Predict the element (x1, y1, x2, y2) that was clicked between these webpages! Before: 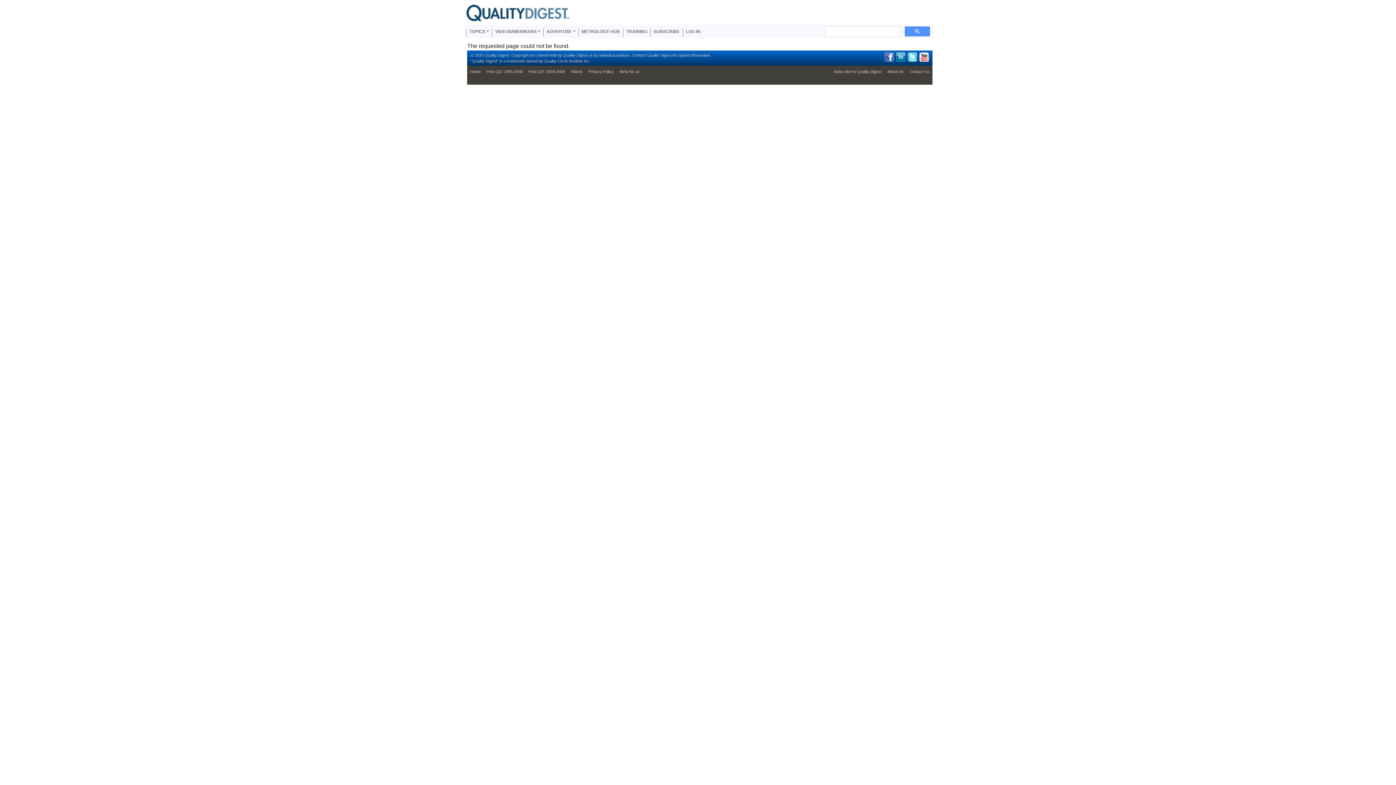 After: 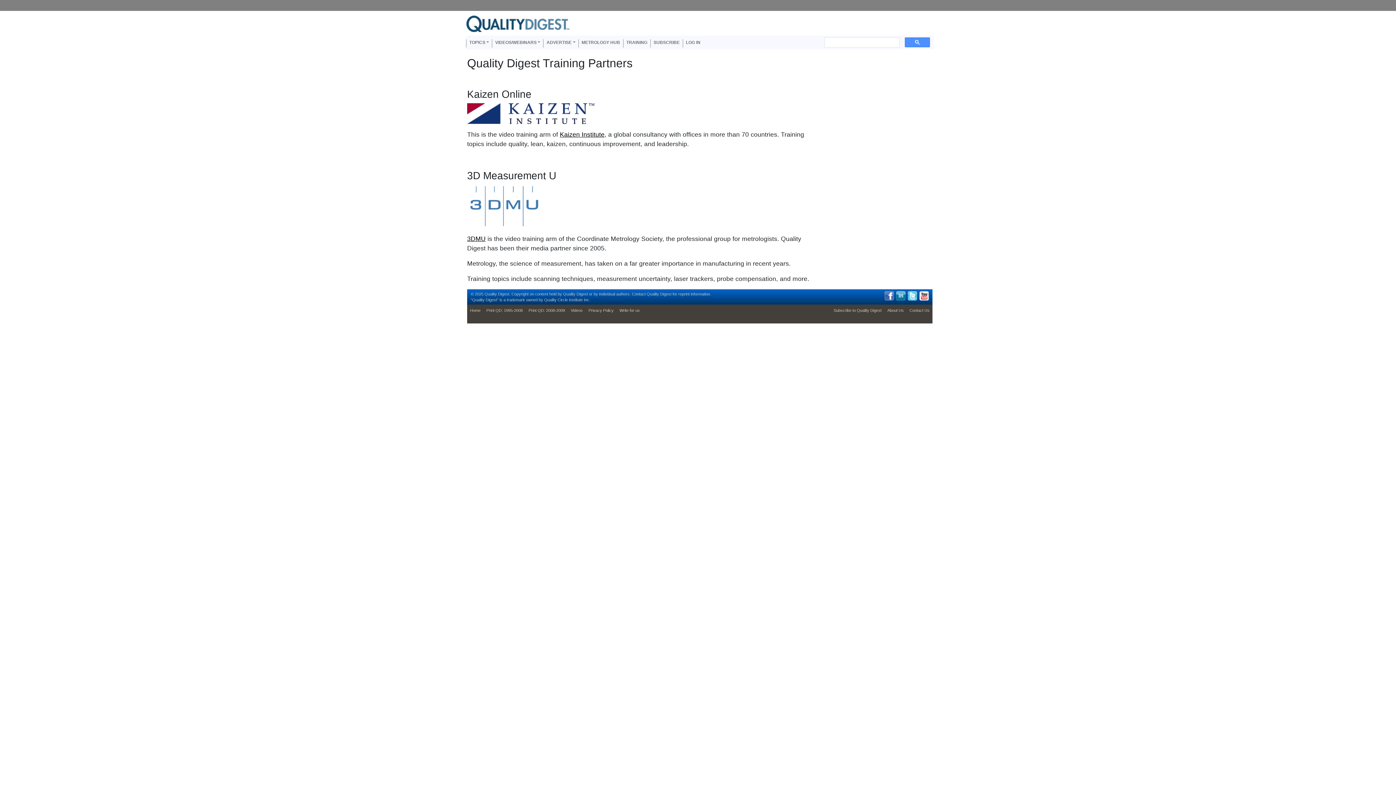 Action: label: TRAINING bbox: (623, 28, 650, 36)